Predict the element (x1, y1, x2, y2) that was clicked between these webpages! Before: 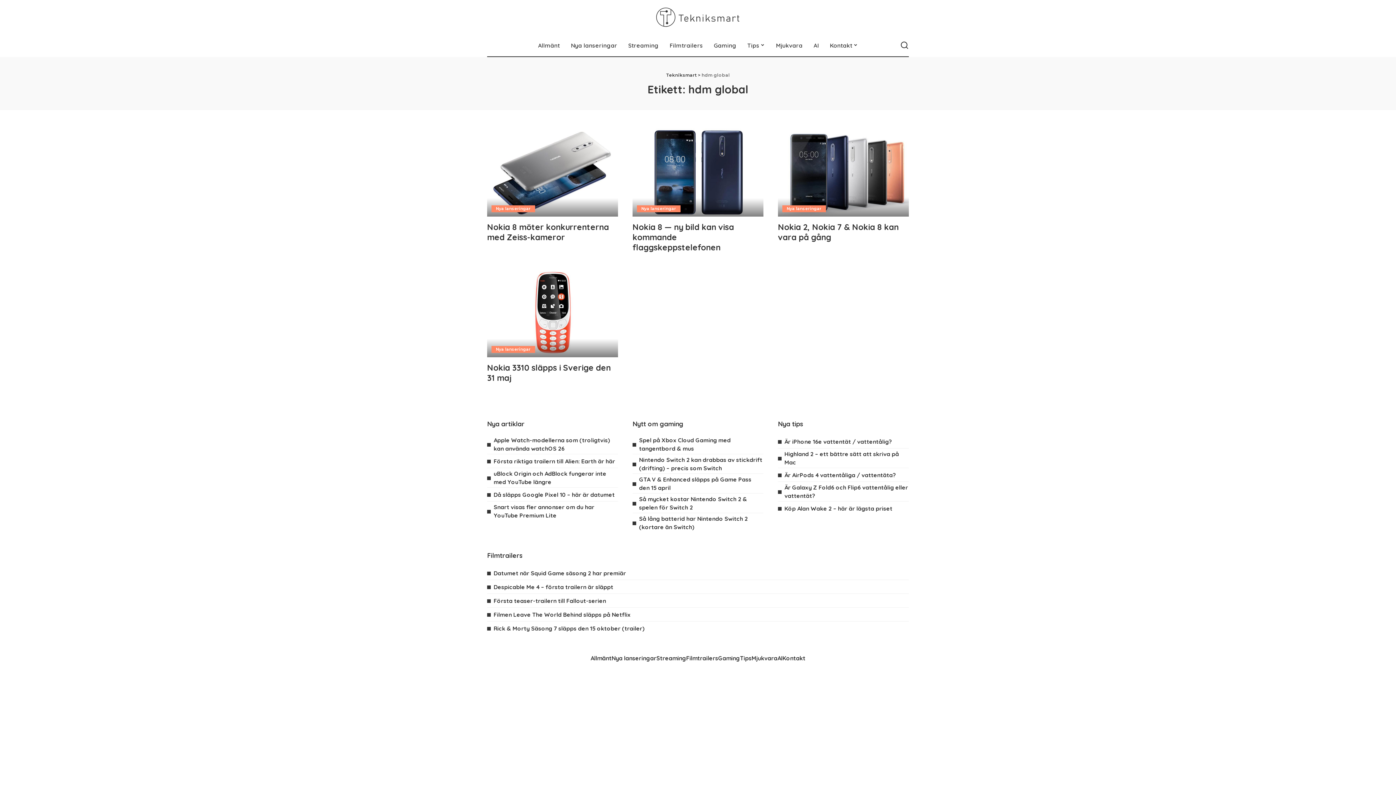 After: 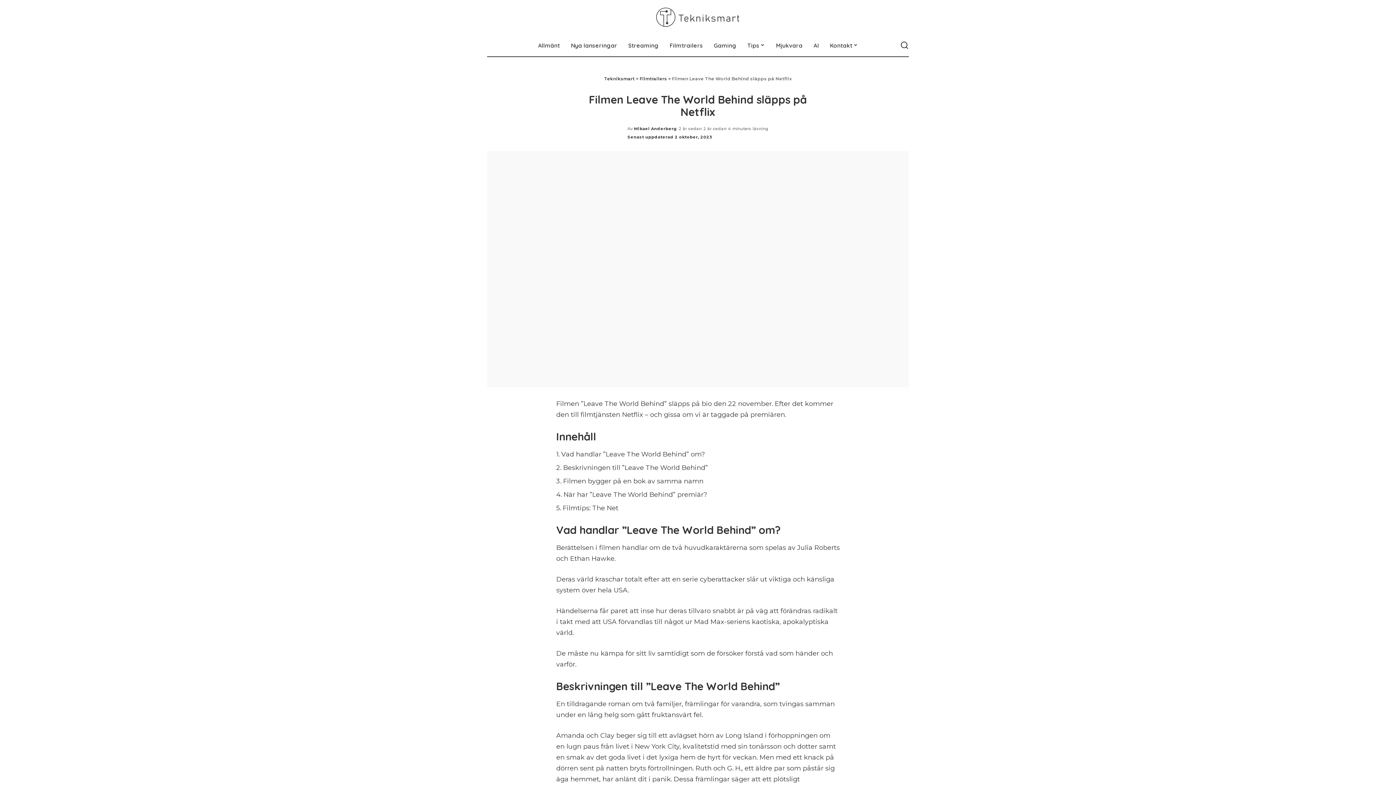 Action: bbox: (493, 611, 630, 618) label: Filmen Leave The World Behind släpps på Netflix